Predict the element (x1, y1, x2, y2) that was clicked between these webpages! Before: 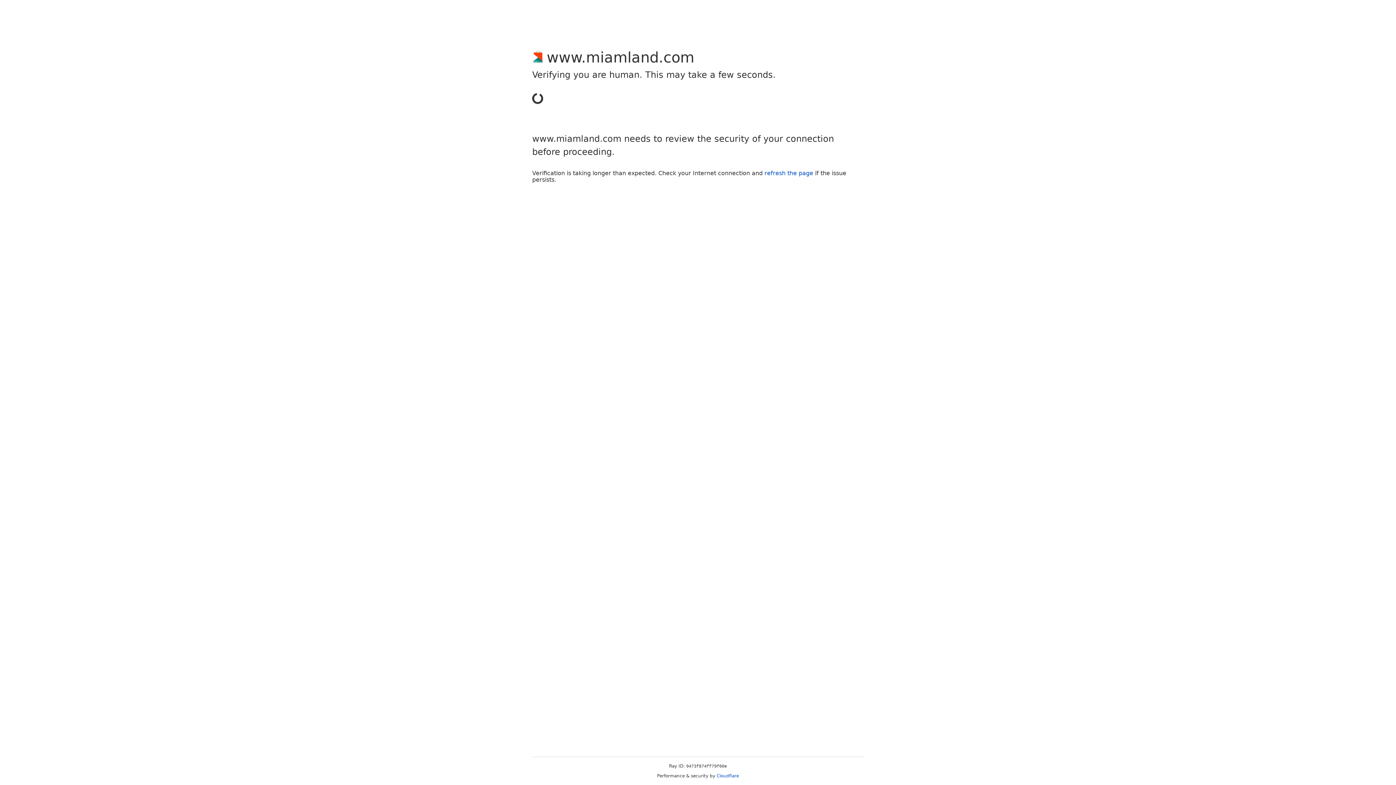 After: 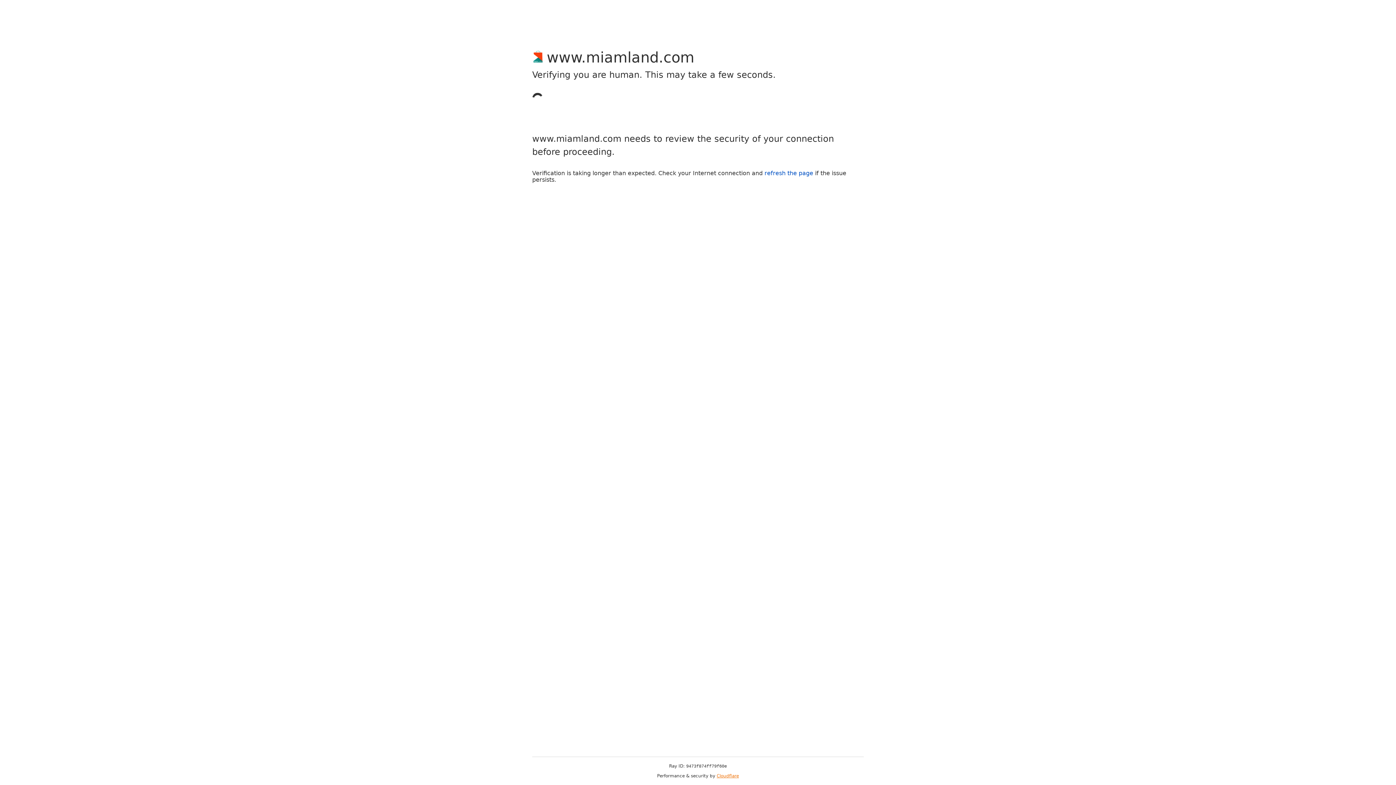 Action: bbox: (716, 773, 739, 778) label: Cloudflare